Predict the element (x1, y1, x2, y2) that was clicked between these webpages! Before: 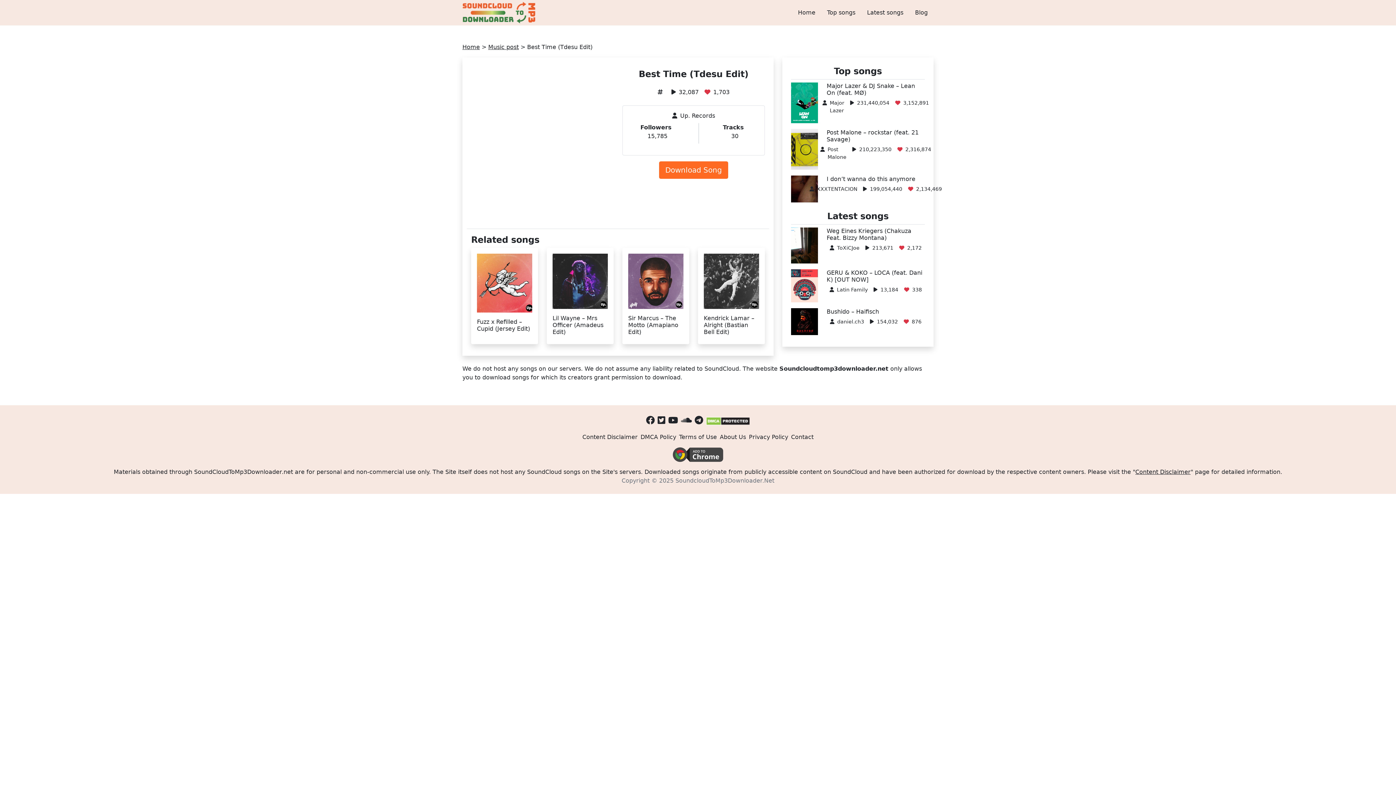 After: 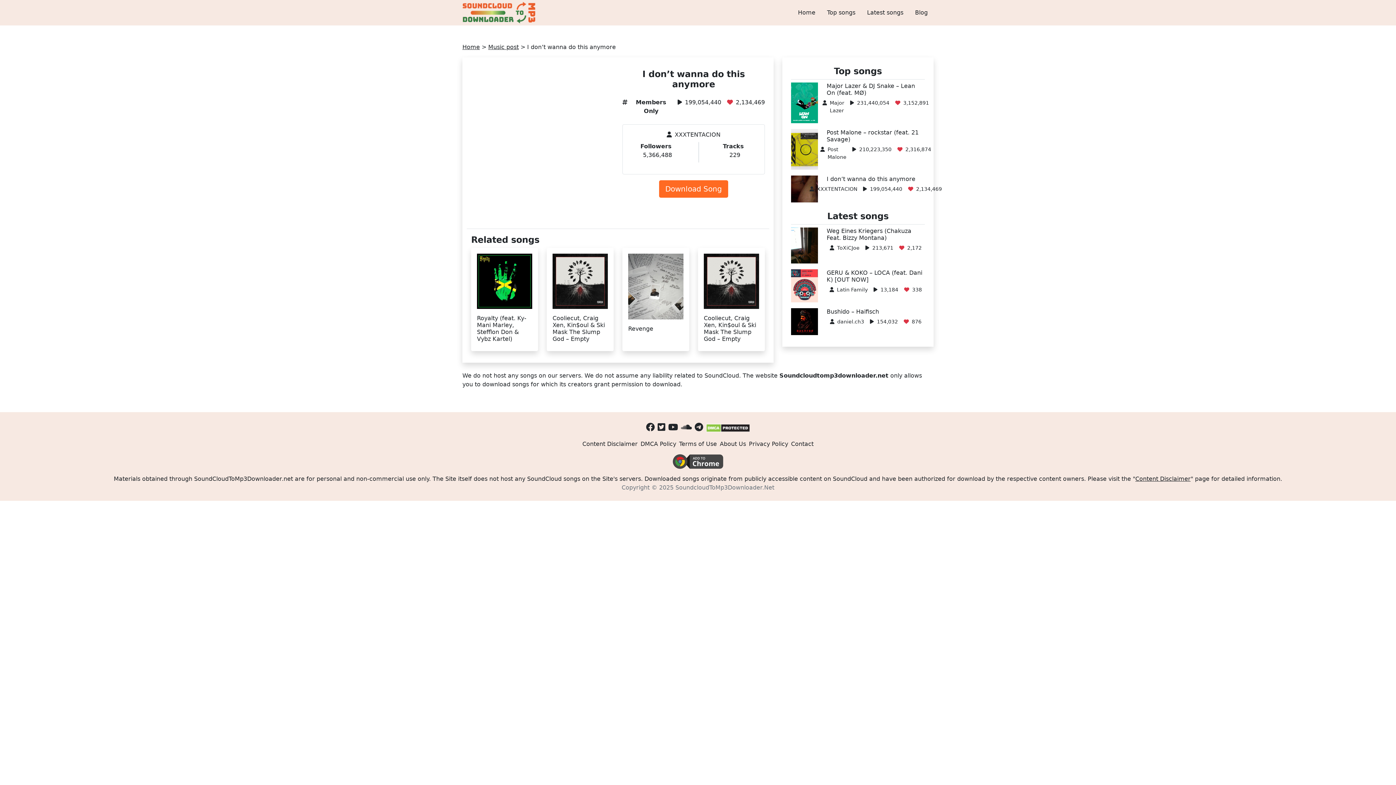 Action: bbox: (826, 175, 925, 182) label: I don’t wanna do this anymore